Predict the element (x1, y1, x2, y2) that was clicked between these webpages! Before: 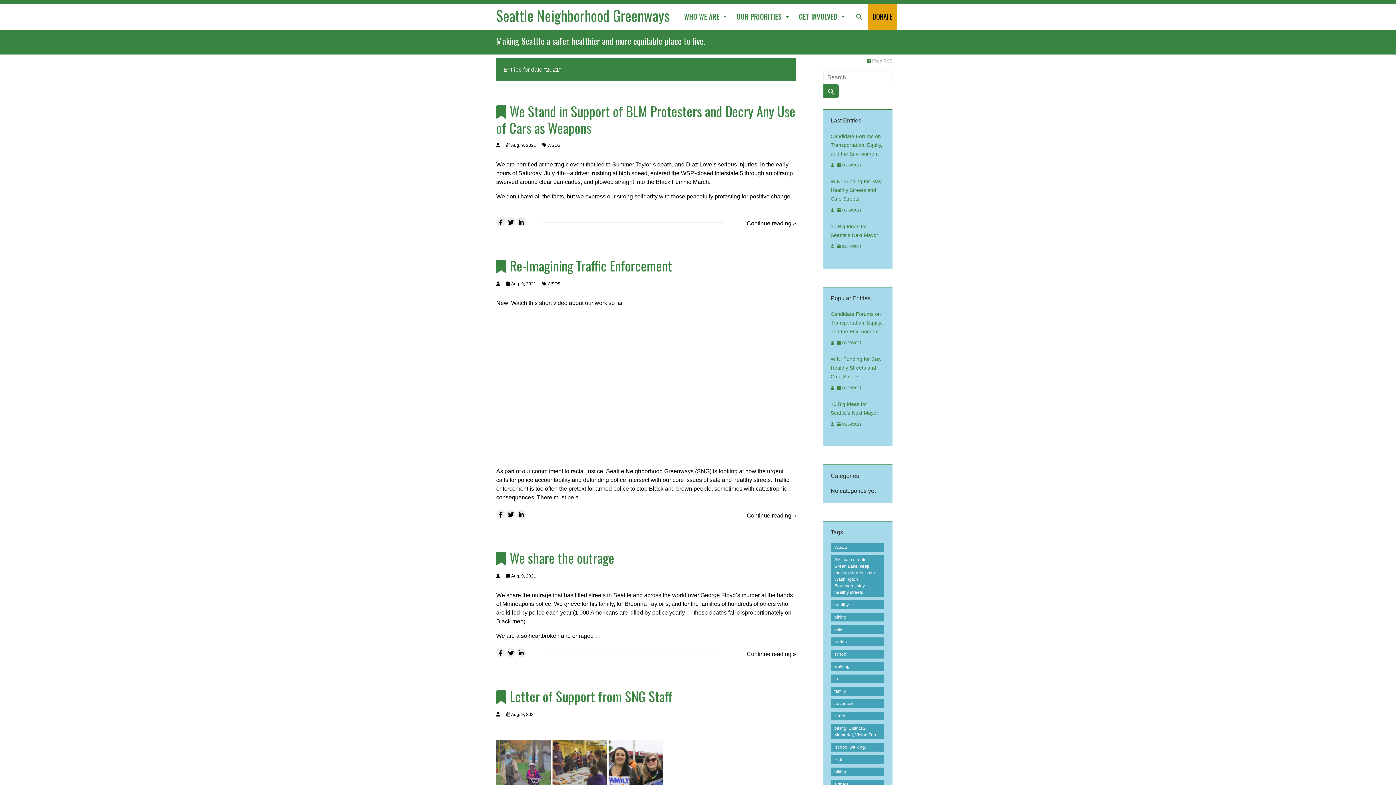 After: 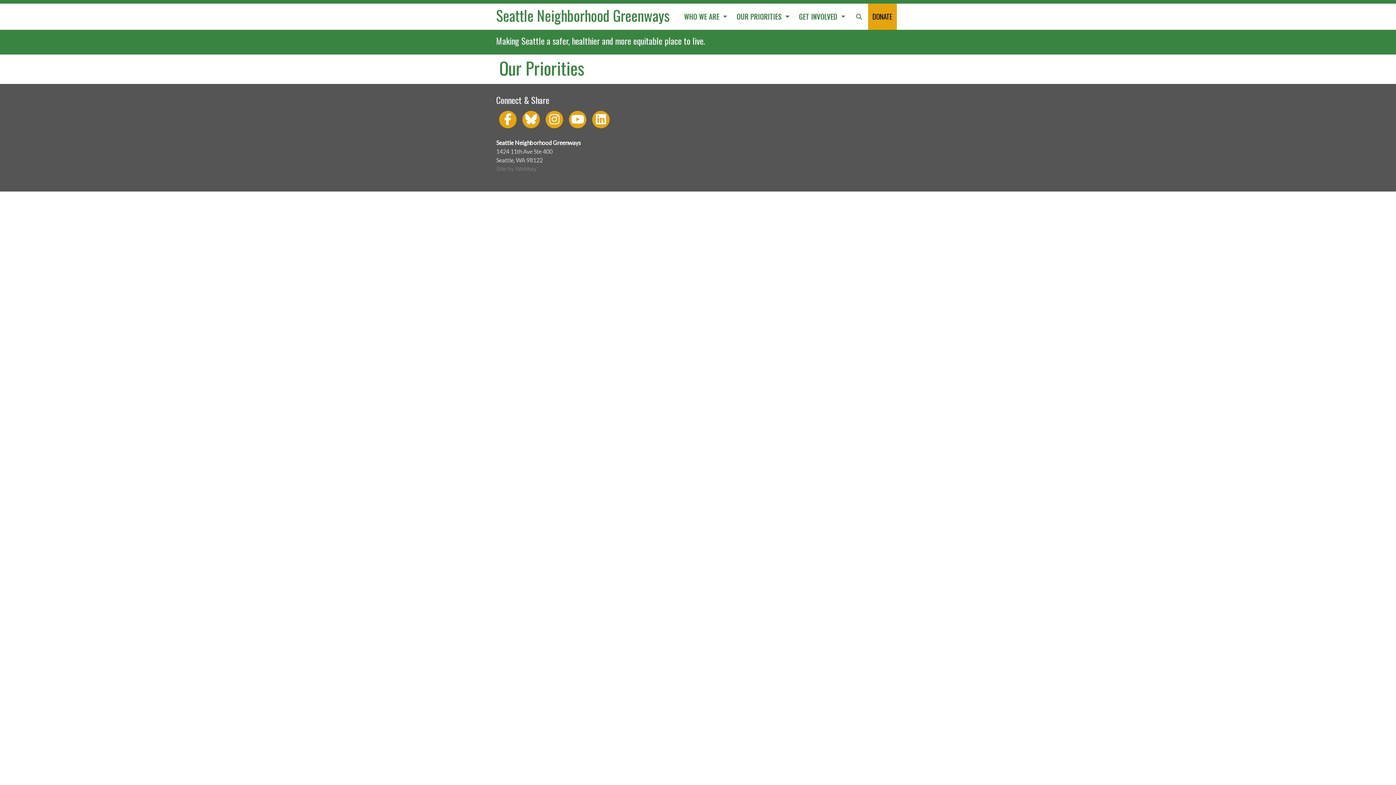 Action: bbox: (733, 8, 792, 24) label: OUR PRIORITIES 